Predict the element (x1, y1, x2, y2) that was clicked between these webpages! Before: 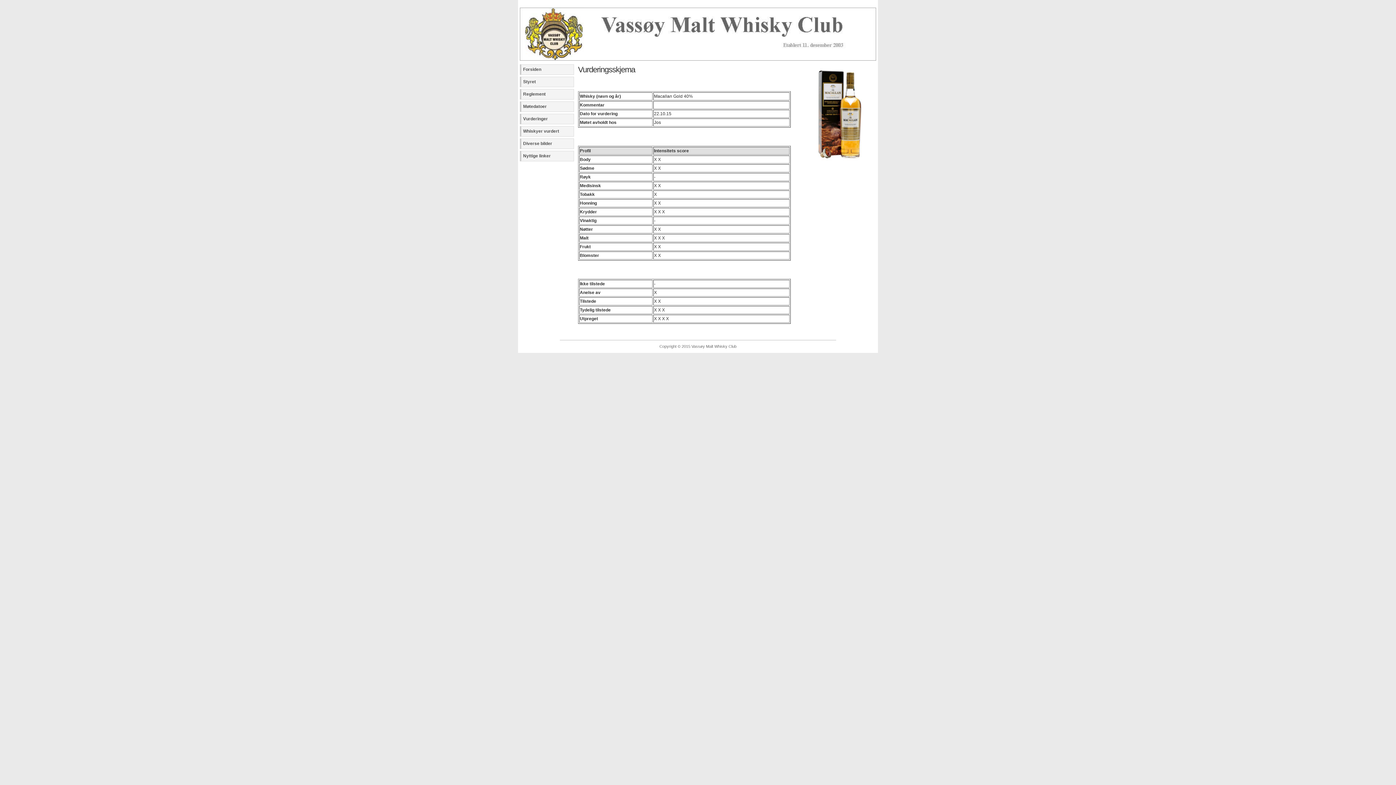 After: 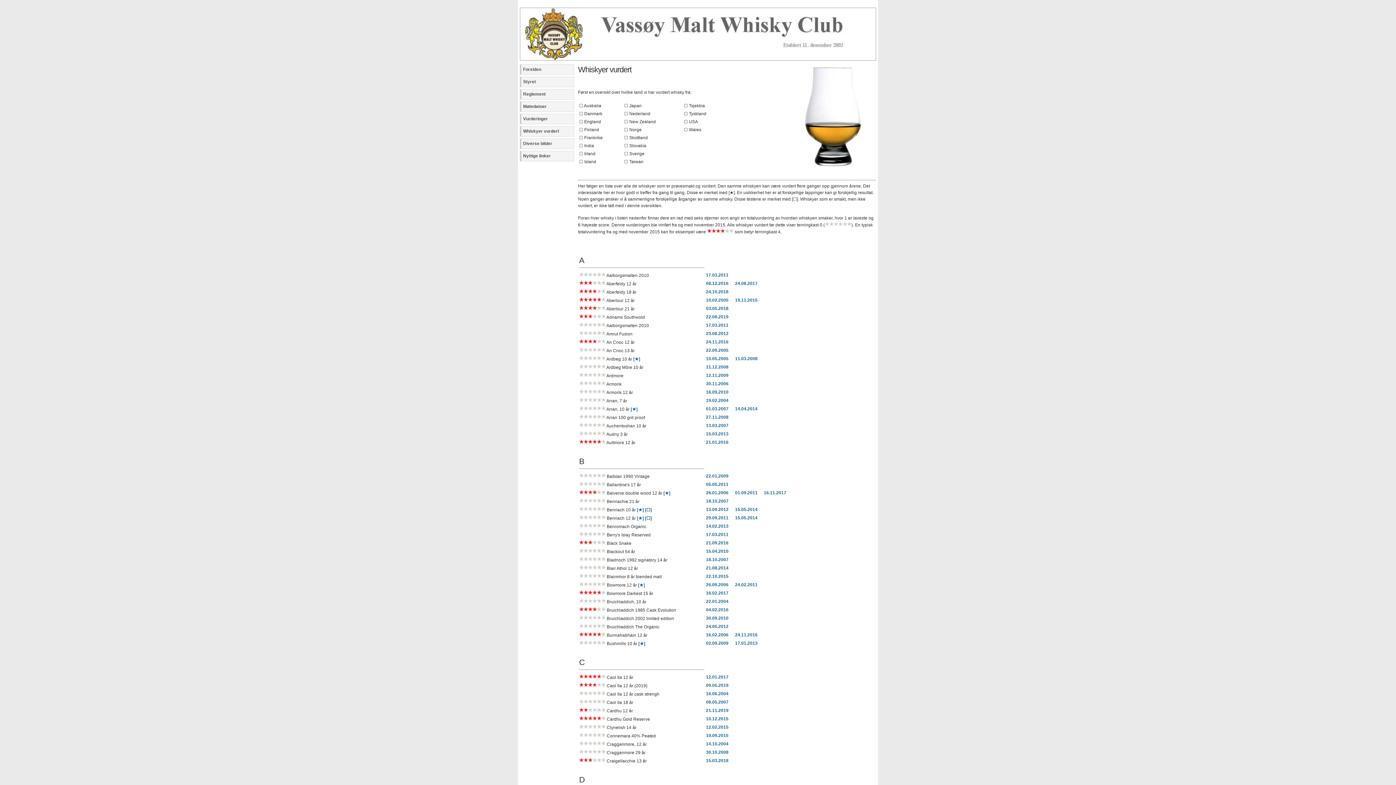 Action: bbox: (520, 126, 574, 136) label: Whiskyer vurdert